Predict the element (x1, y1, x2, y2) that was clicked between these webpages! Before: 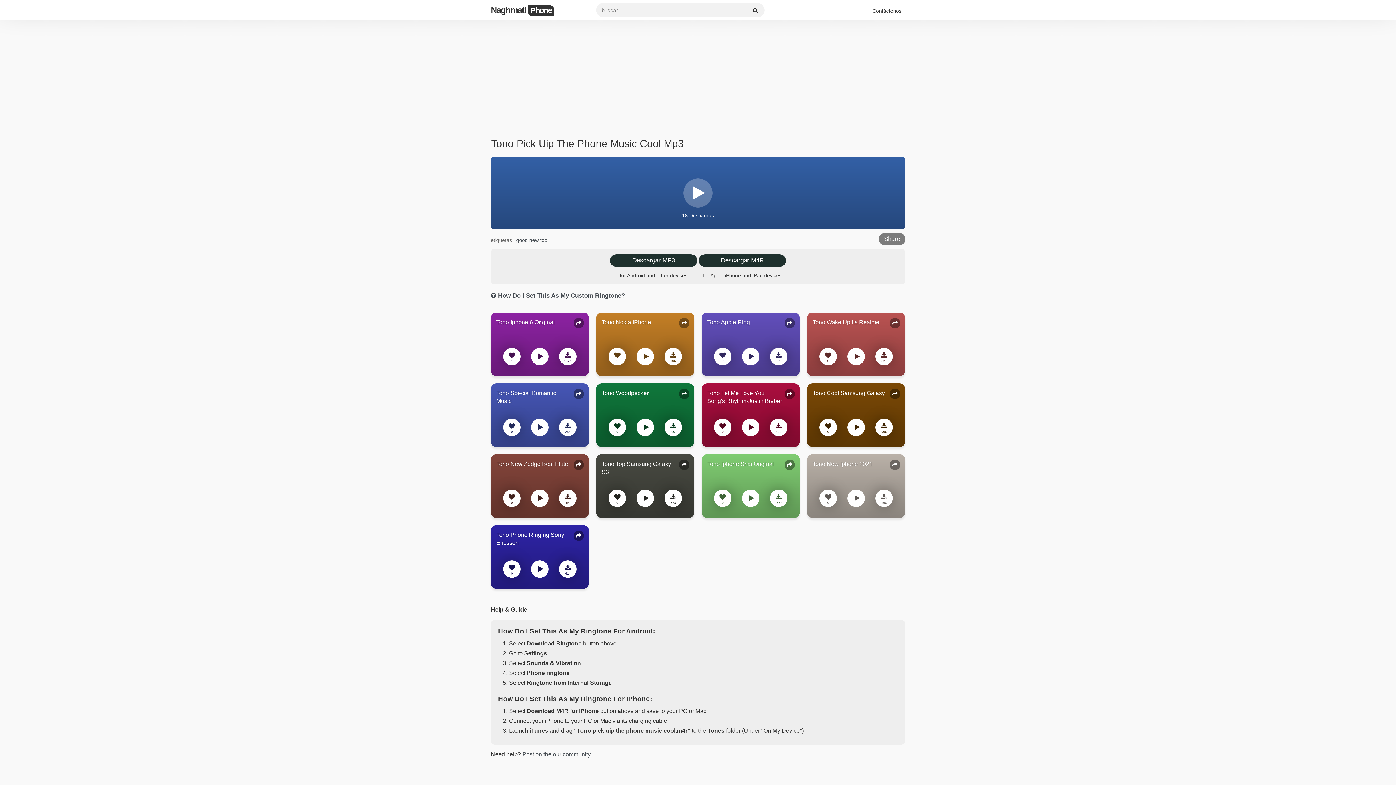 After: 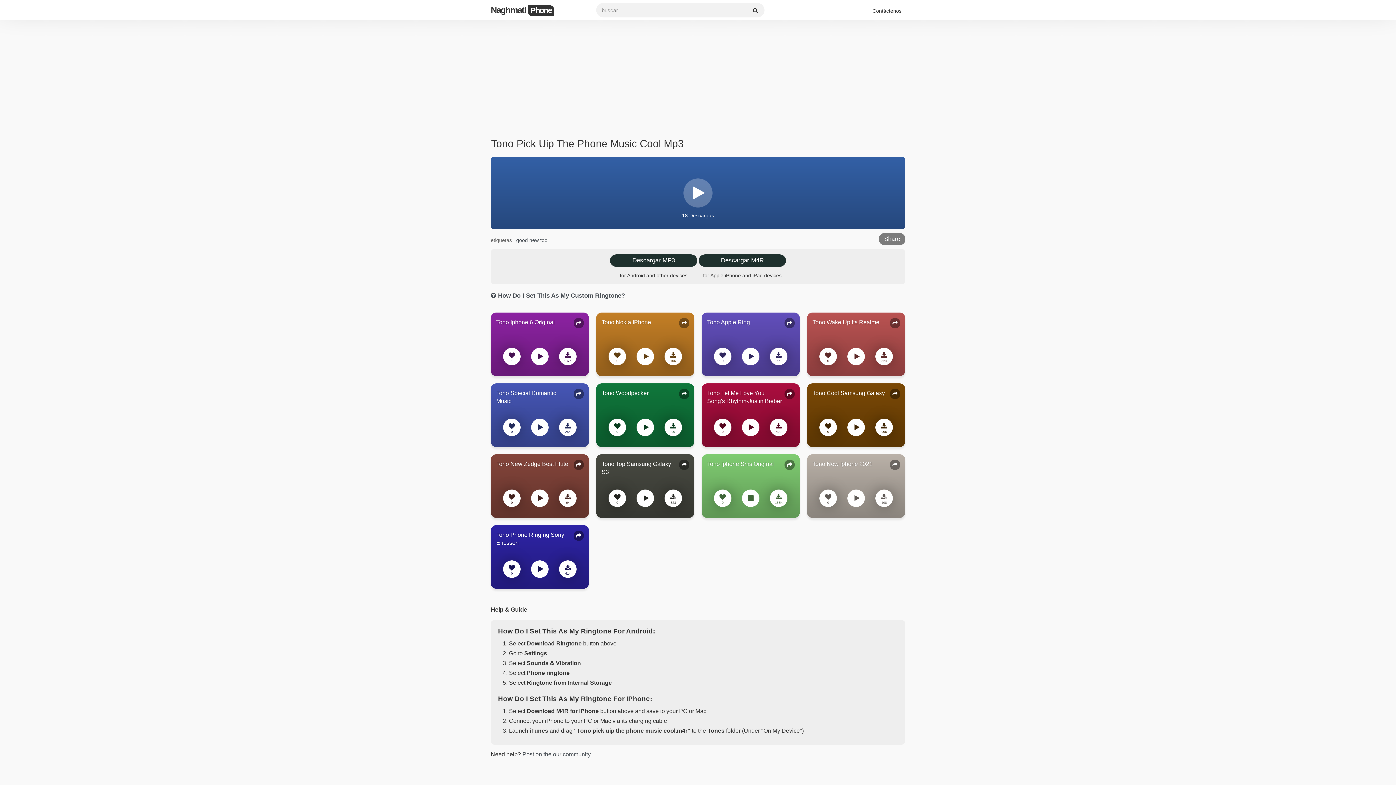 Action: bbox: (701, 481, 800, 518)